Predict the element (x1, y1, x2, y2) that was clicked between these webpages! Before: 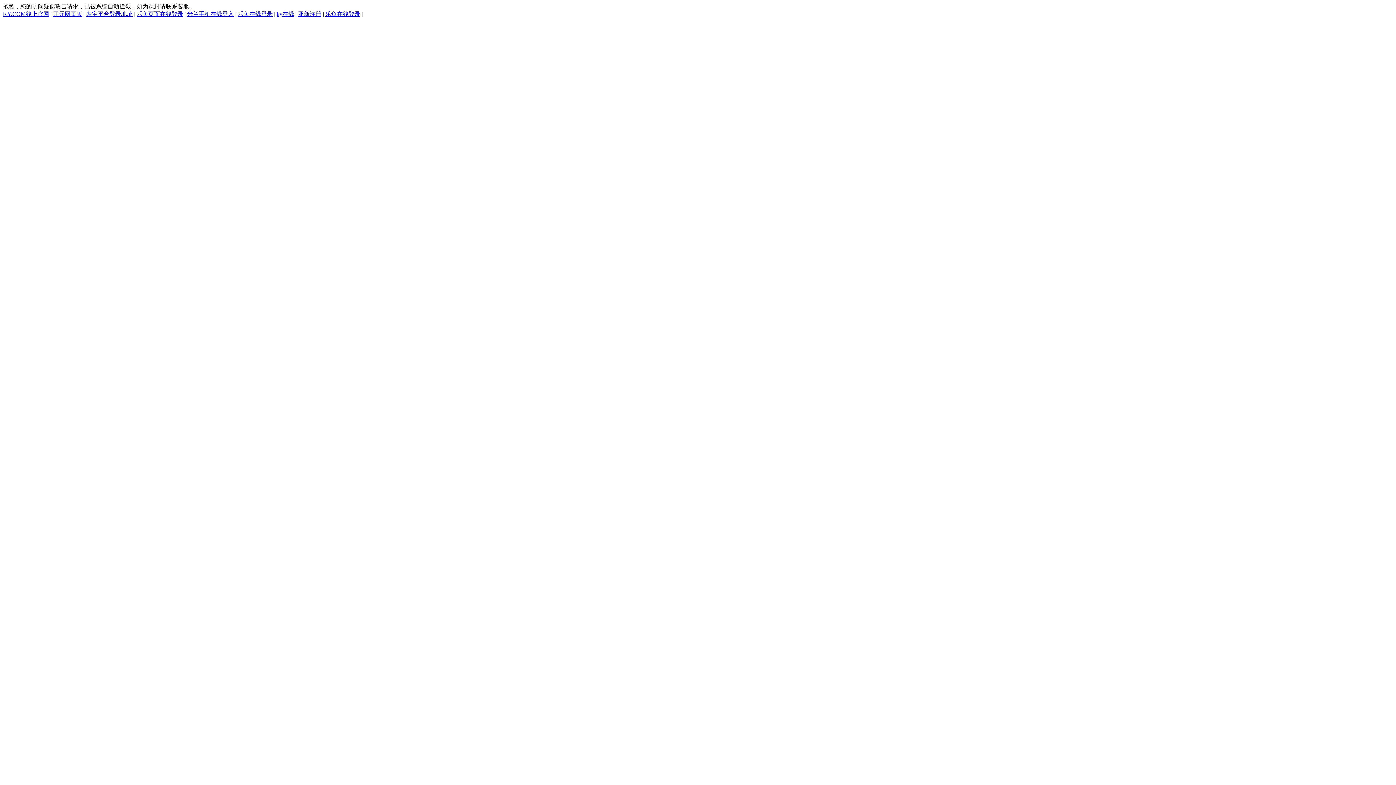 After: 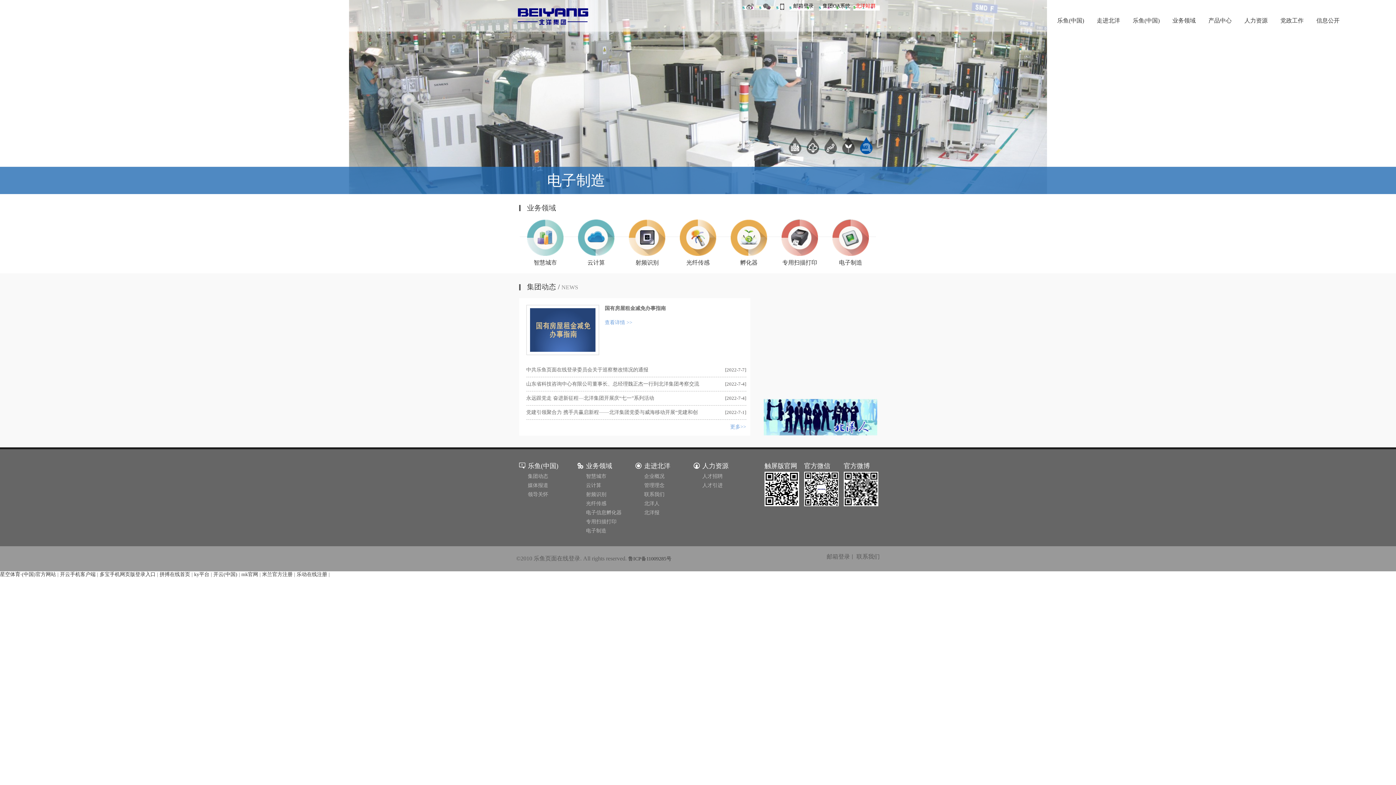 Action: bbox: (136, 10, 183, 17) label: 乐鱼页面在线登录